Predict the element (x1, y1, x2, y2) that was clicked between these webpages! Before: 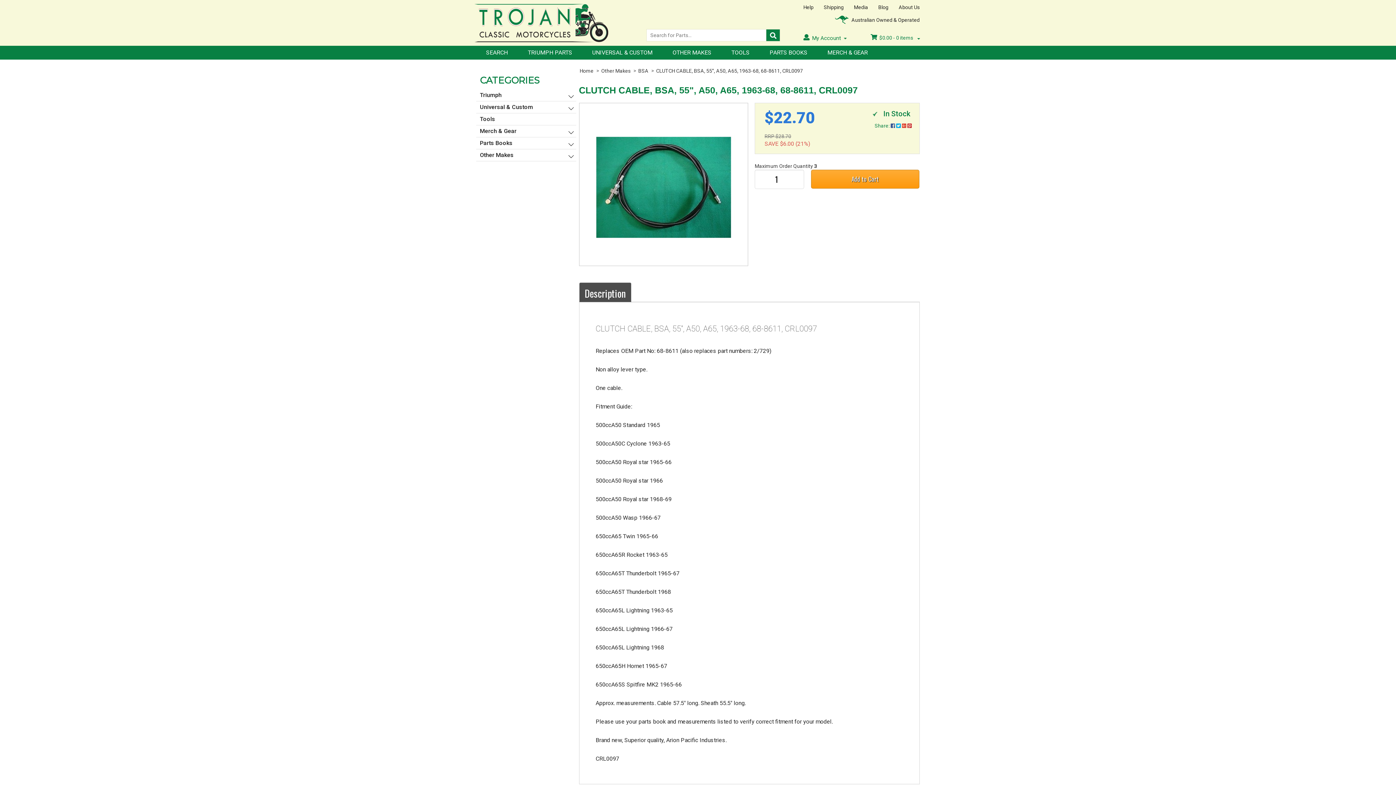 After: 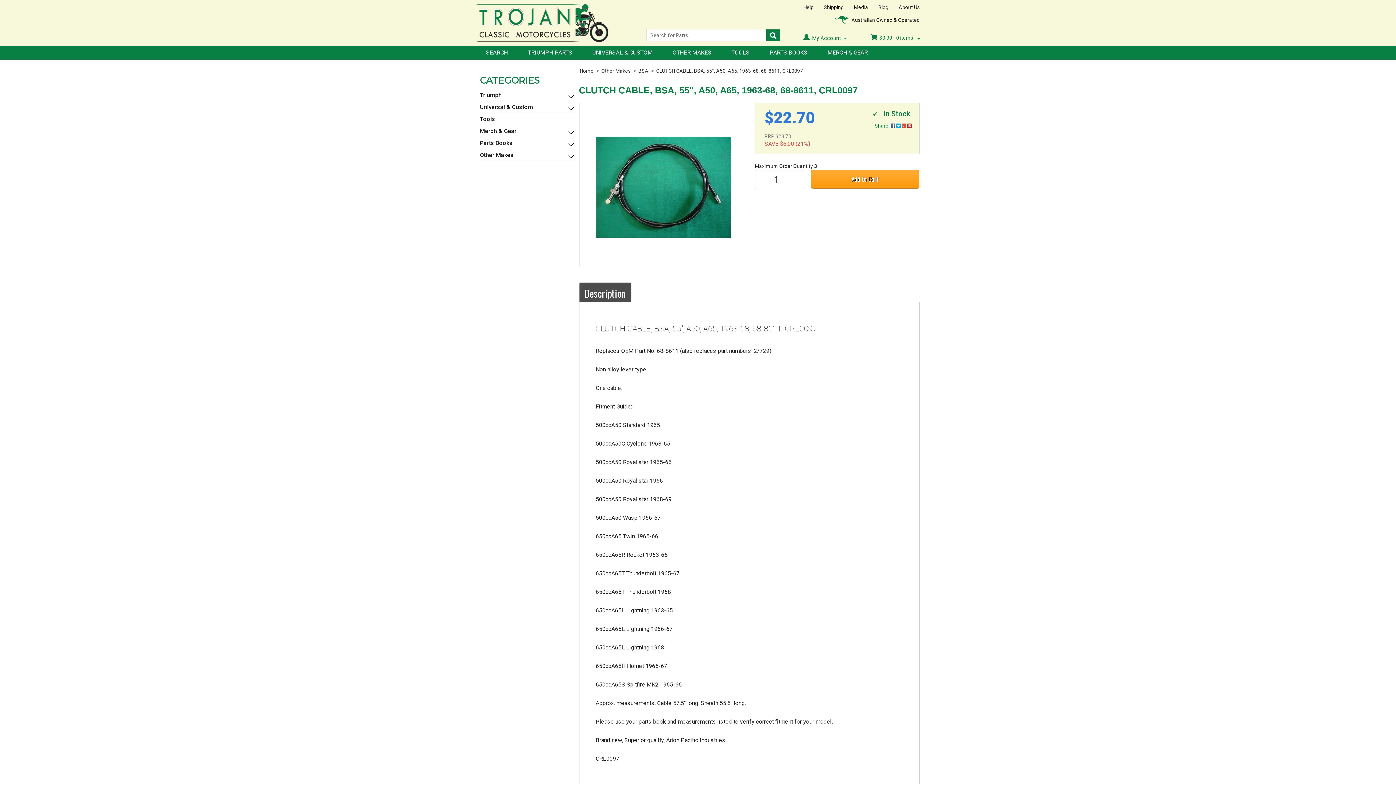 Action: label: Description bbox: (579, 282, 631, 302)